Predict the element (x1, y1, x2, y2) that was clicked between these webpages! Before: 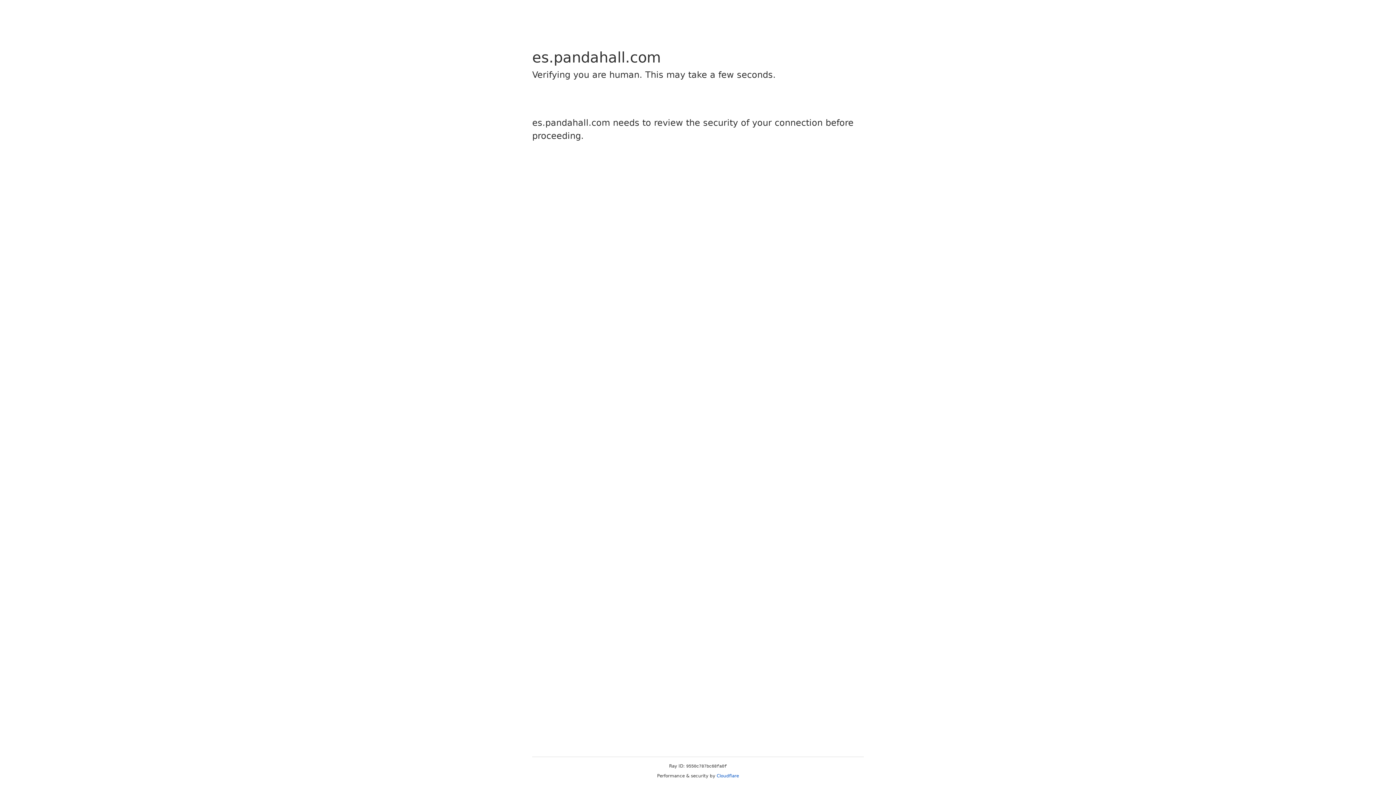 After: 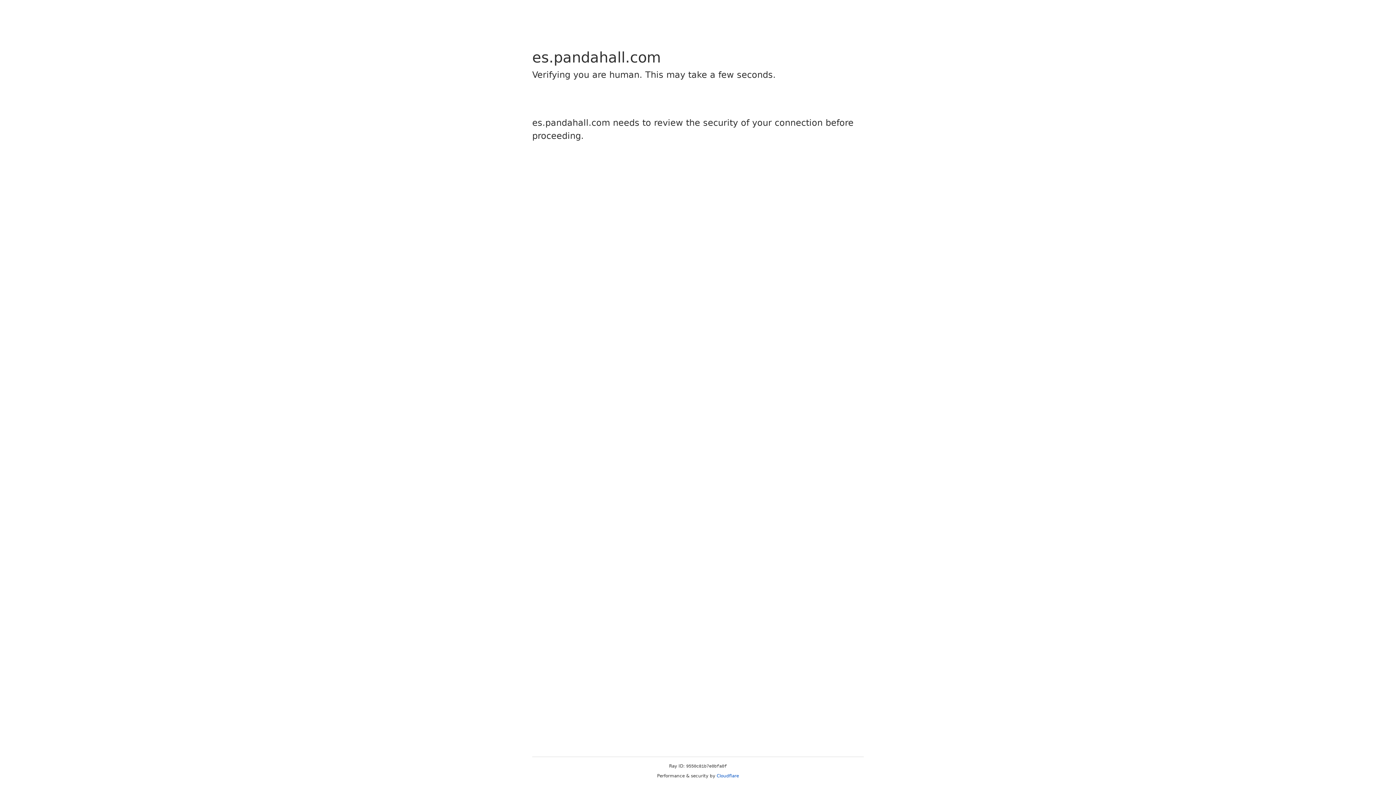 Action: bbox: (716, 773, 739, 778) label: Cloudflare